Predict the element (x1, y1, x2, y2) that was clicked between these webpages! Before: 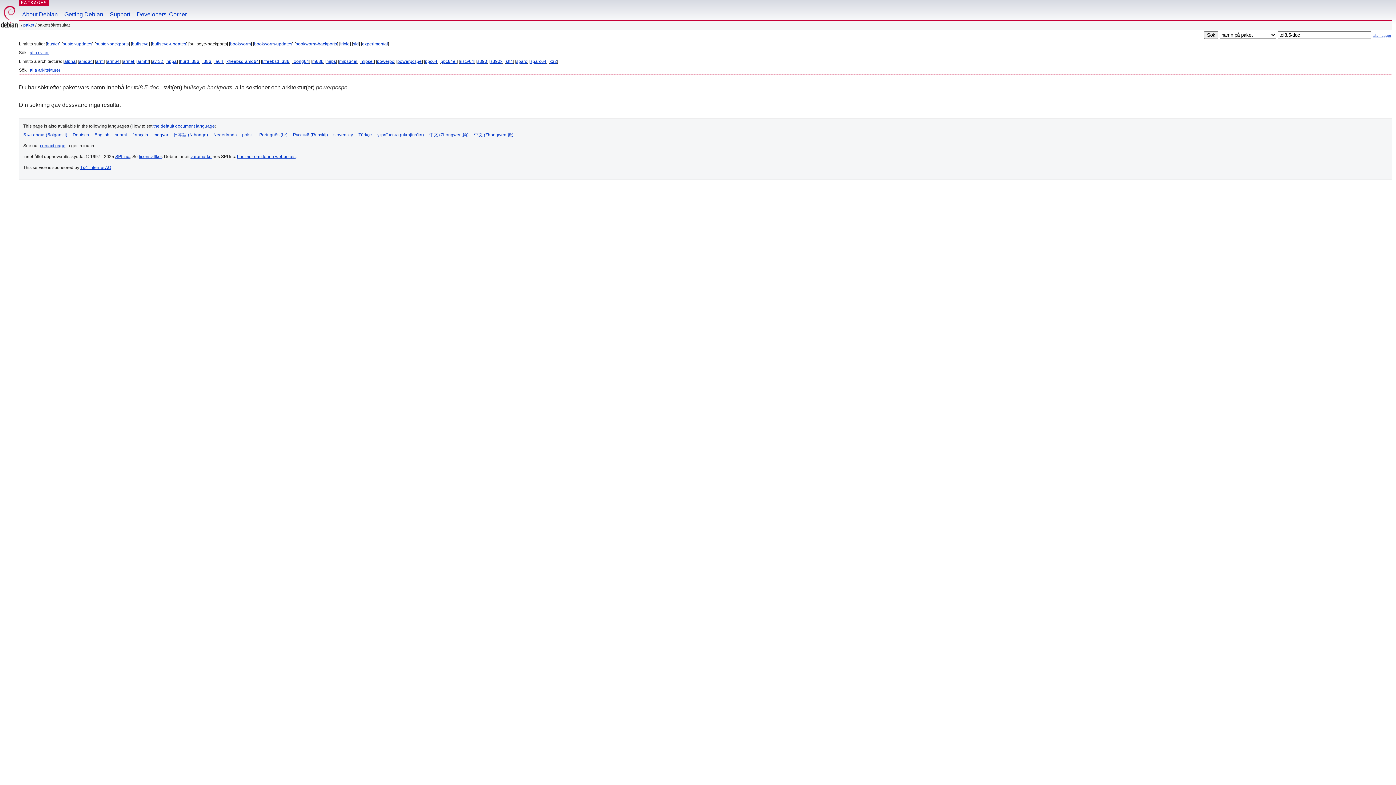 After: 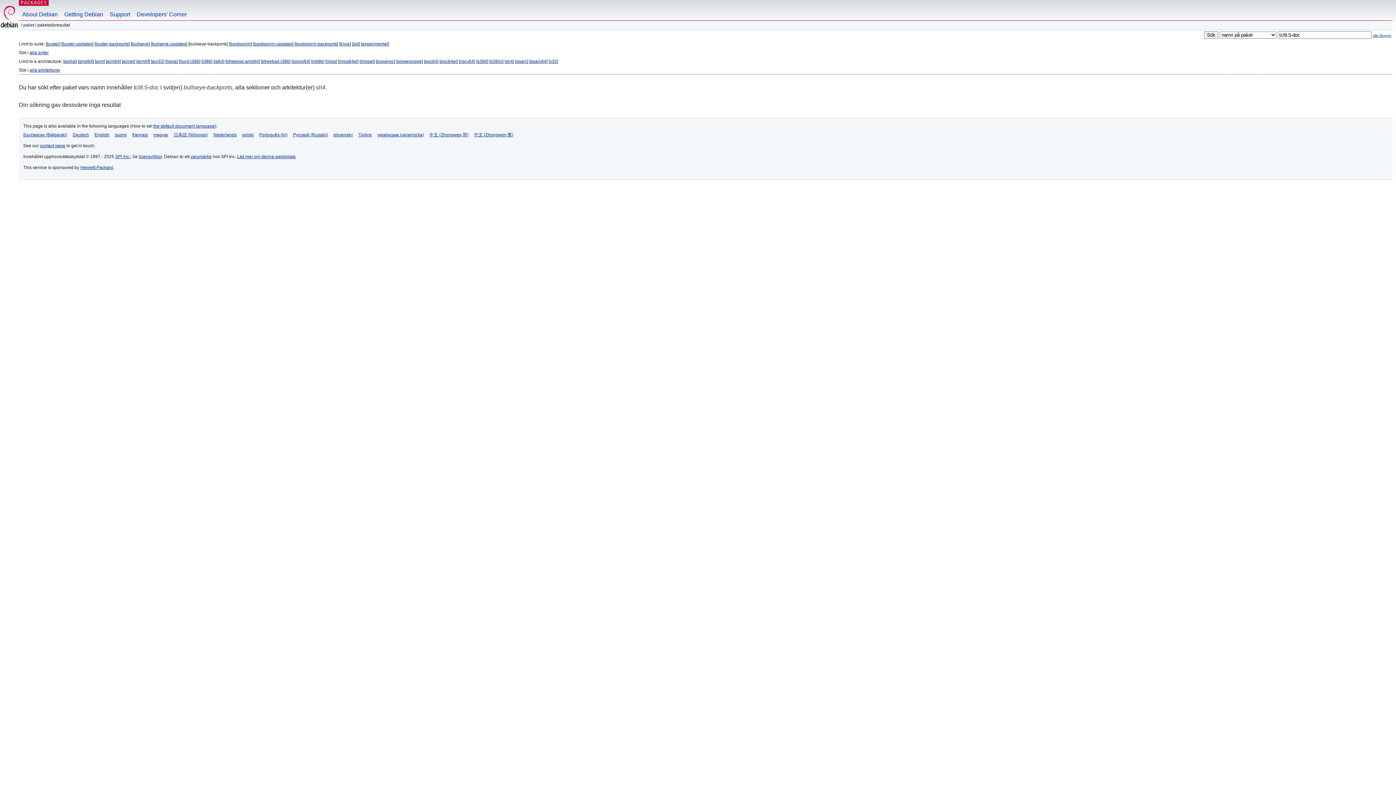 Action: bbox: (505, 58, 513, 64) label: sh4